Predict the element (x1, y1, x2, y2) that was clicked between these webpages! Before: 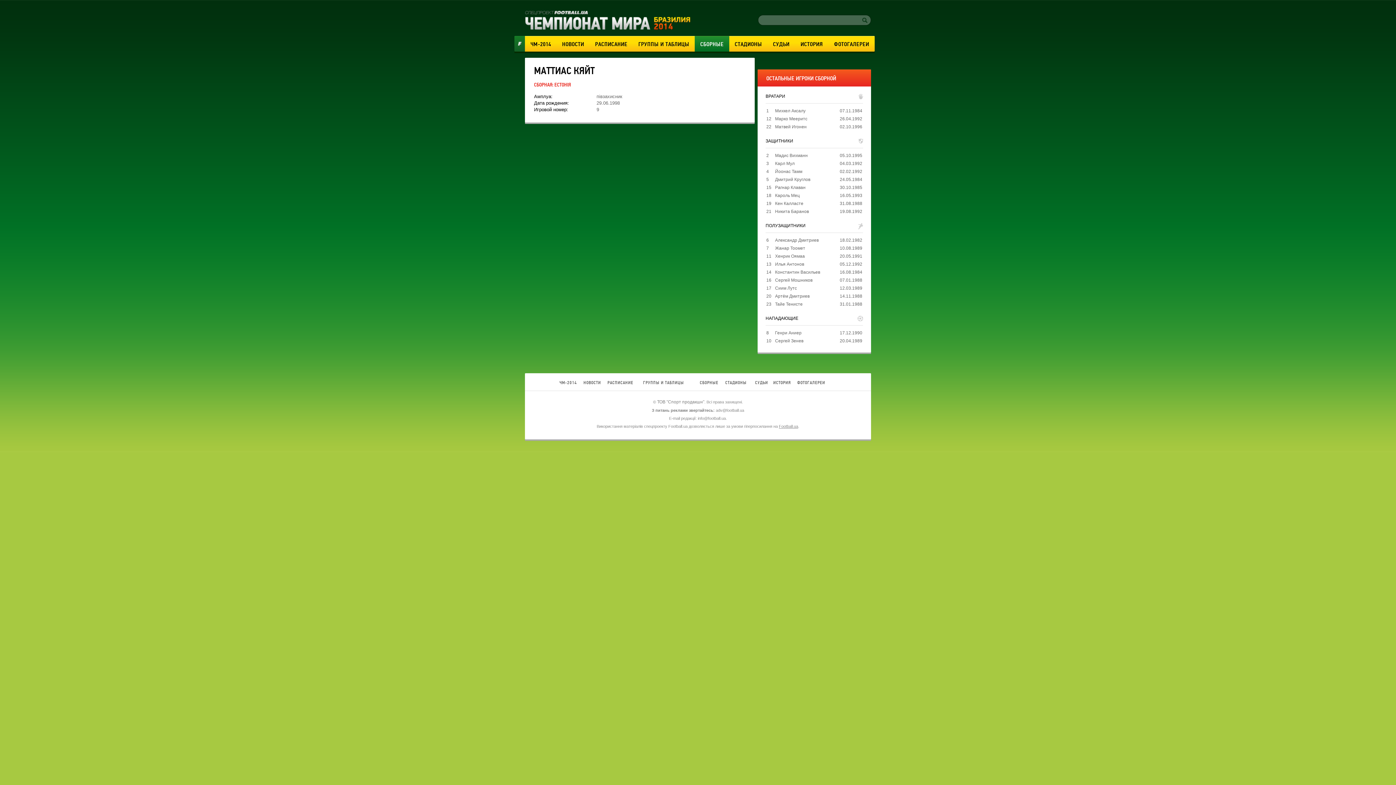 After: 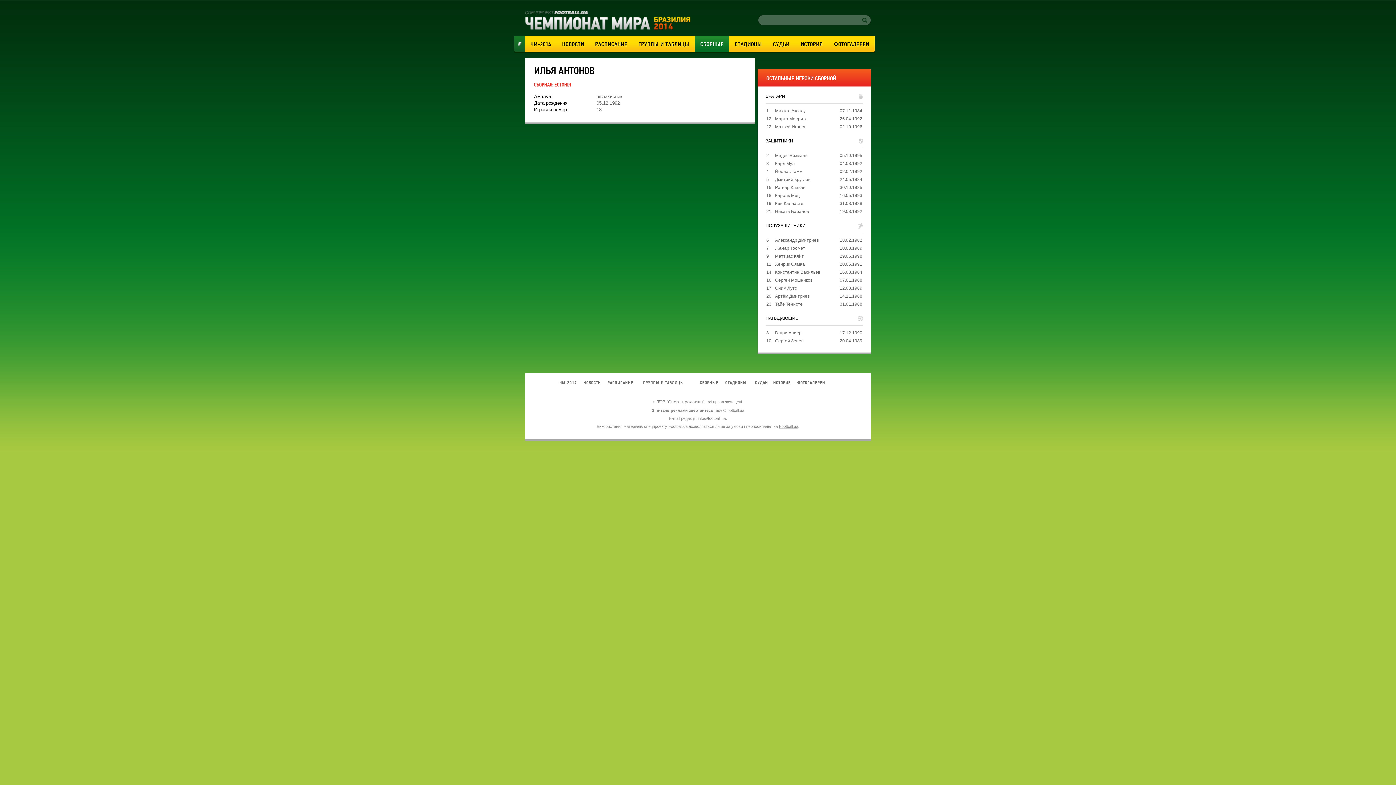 Action: label: Илья Антонов bbox: (775, 261, 804, 266)